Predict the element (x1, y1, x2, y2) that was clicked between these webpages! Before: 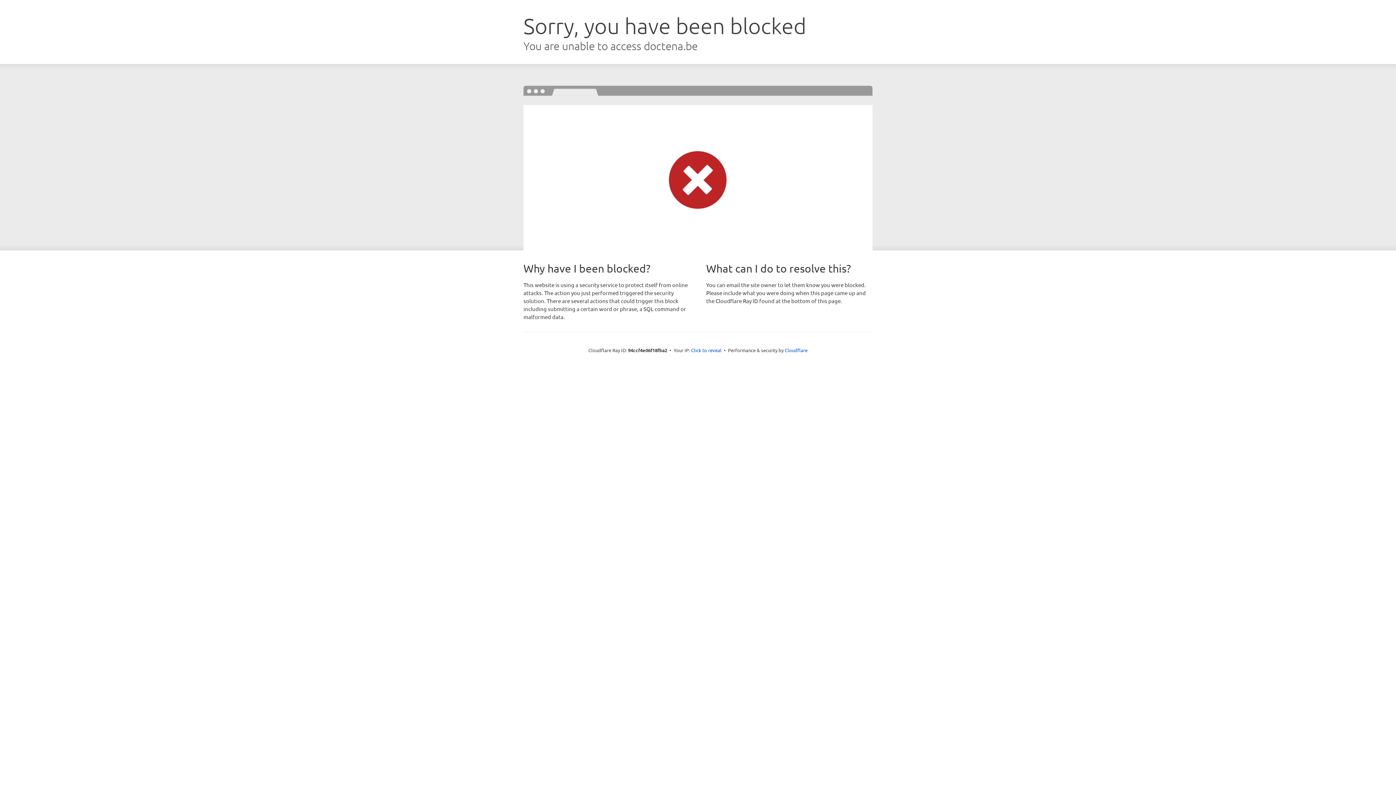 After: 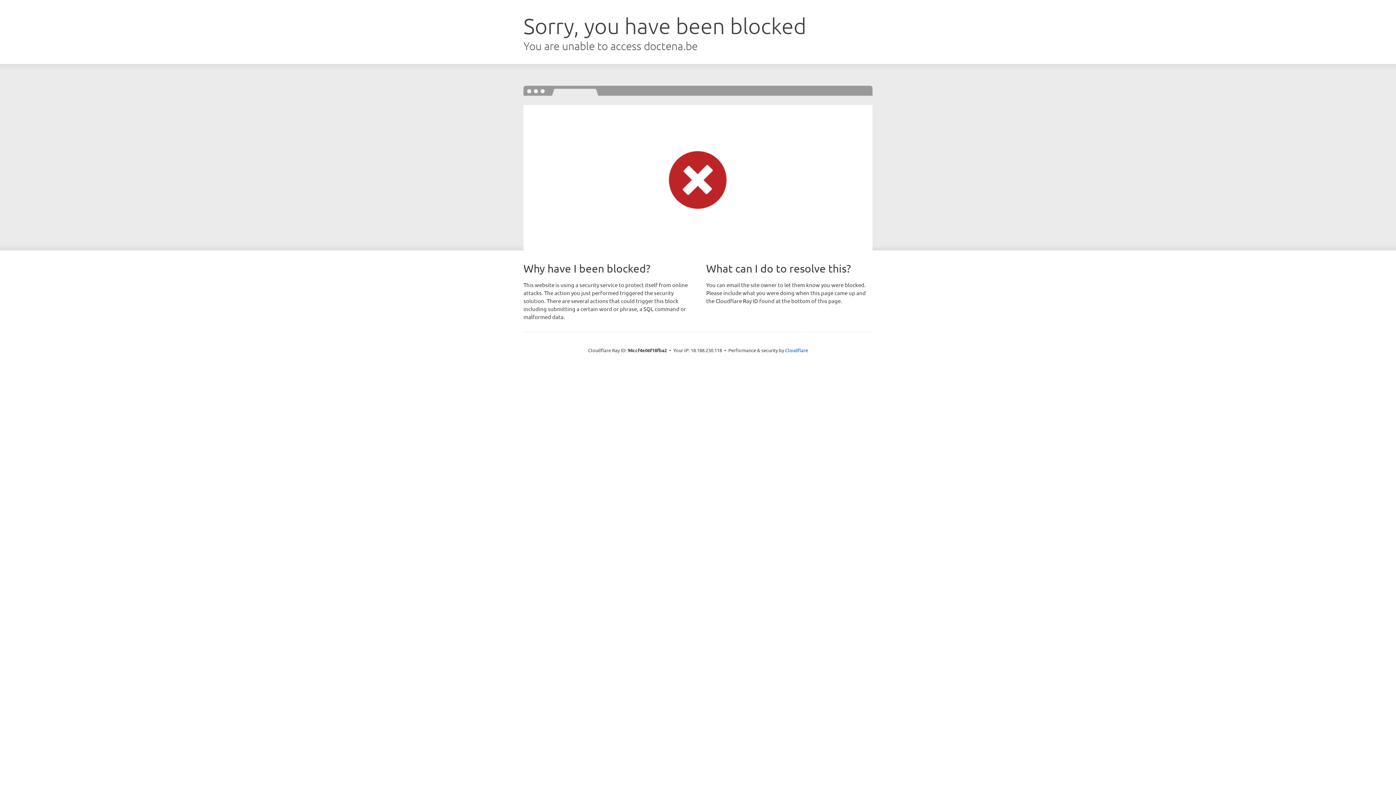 Action: bbox: (691, 346, 721, 353) label: Click to reveal